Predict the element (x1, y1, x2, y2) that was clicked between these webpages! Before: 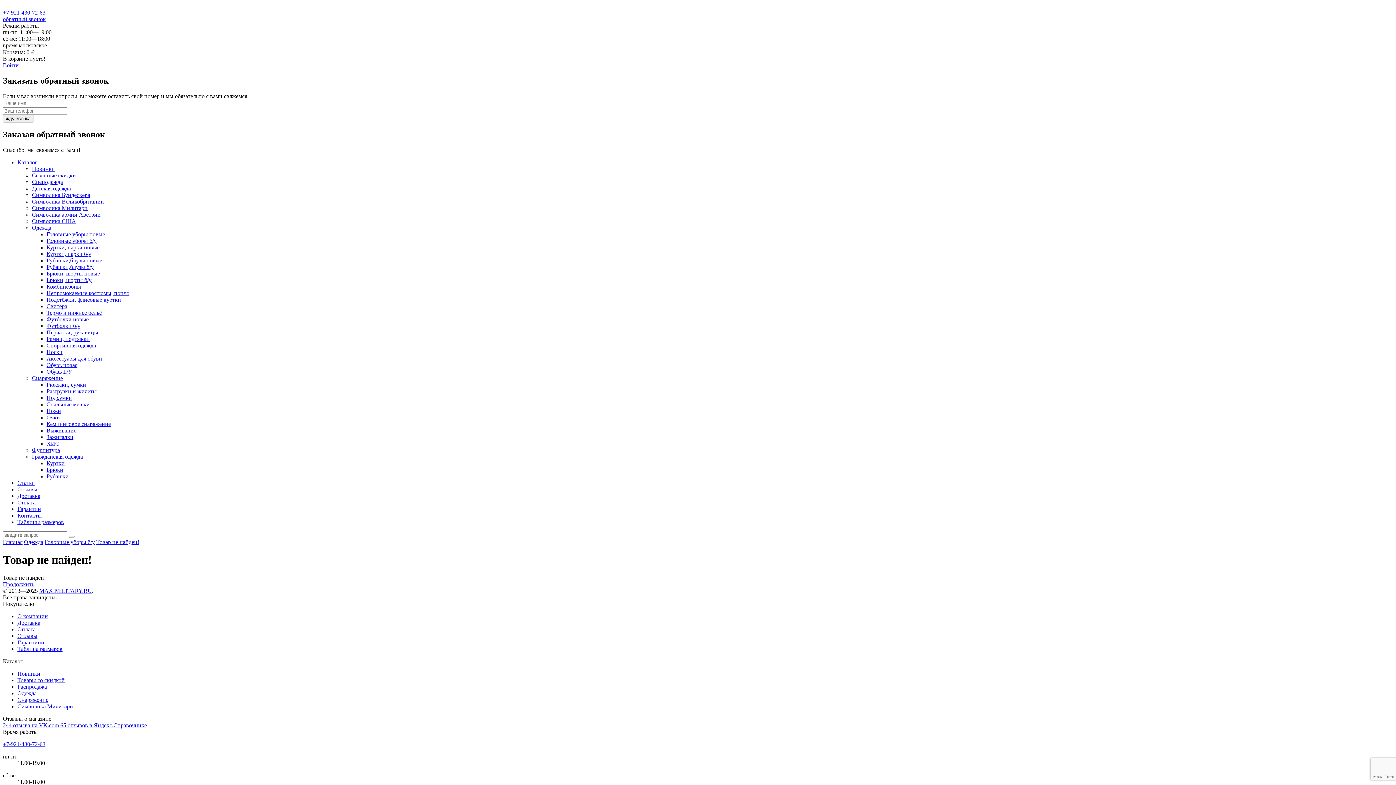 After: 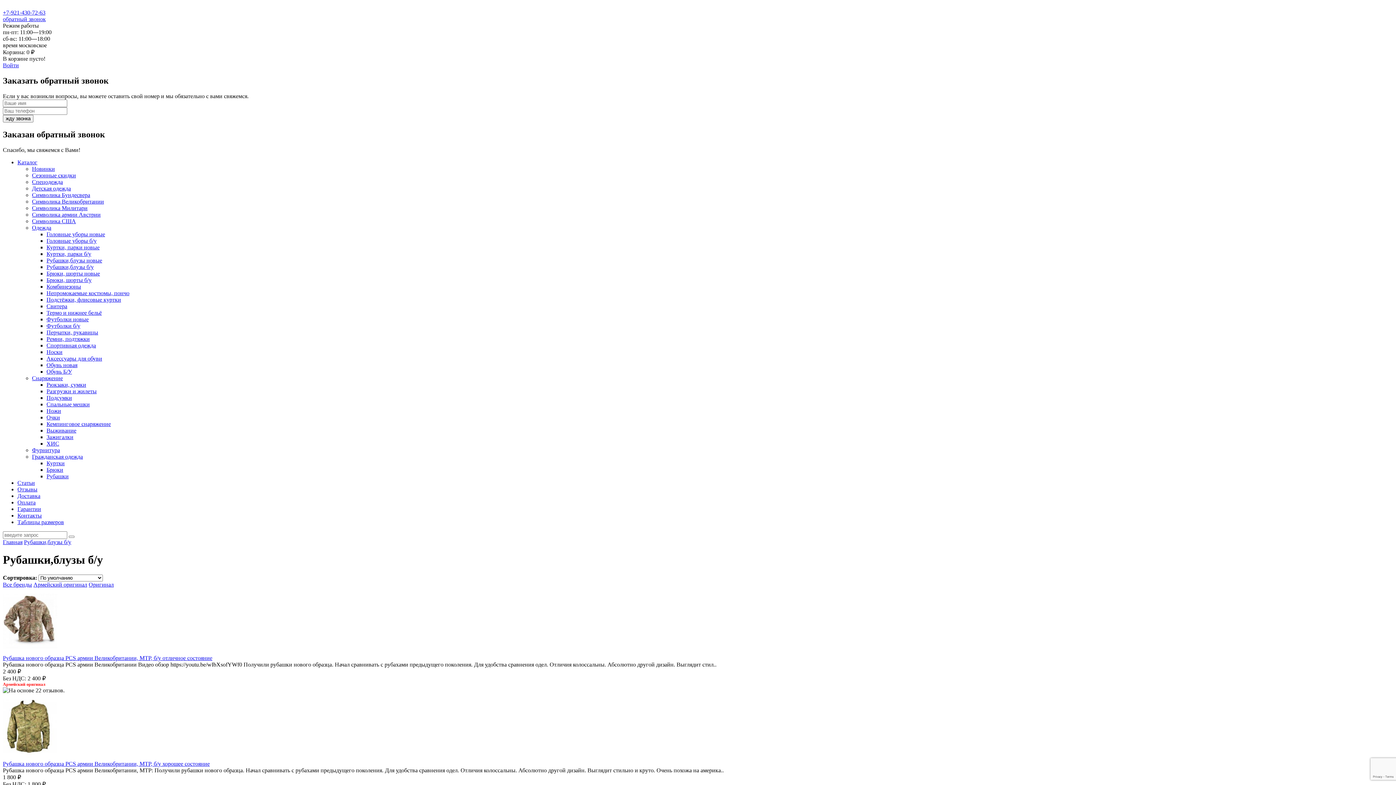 Action: bbox: (46, 263, 93, 270) label: Рубашки,блузы б/у